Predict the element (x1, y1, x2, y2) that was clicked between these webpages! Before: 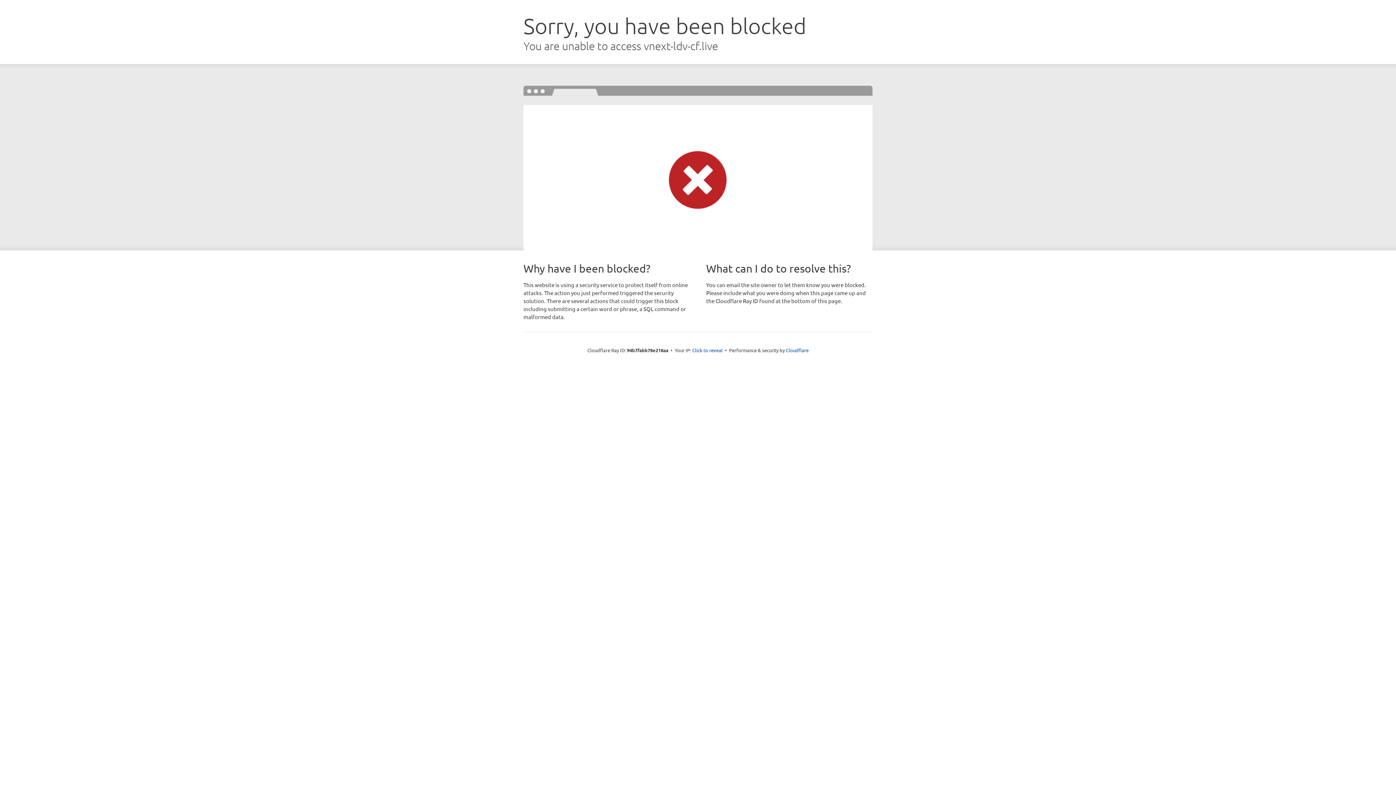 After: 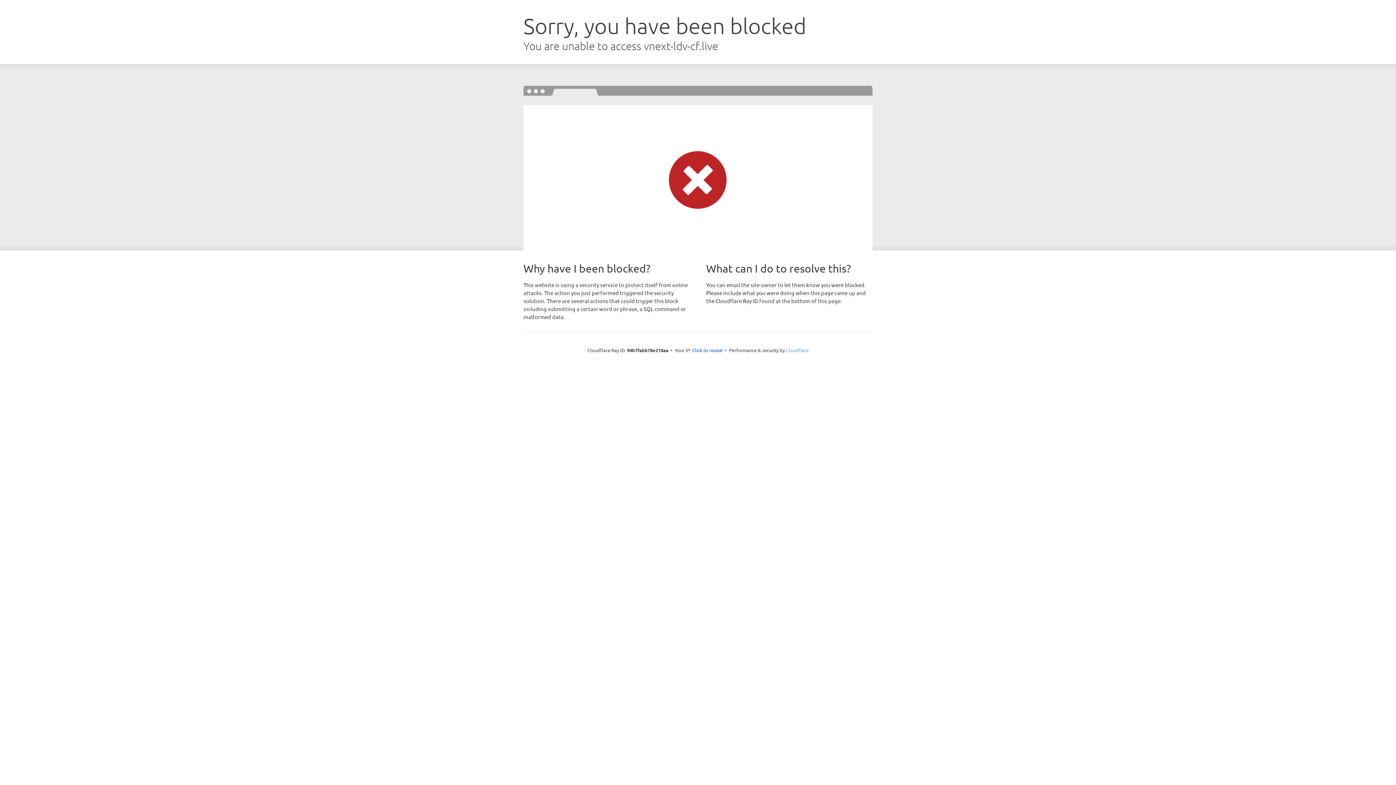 Action: bbox: (786, 347, 808, 353) label: Cloudflare